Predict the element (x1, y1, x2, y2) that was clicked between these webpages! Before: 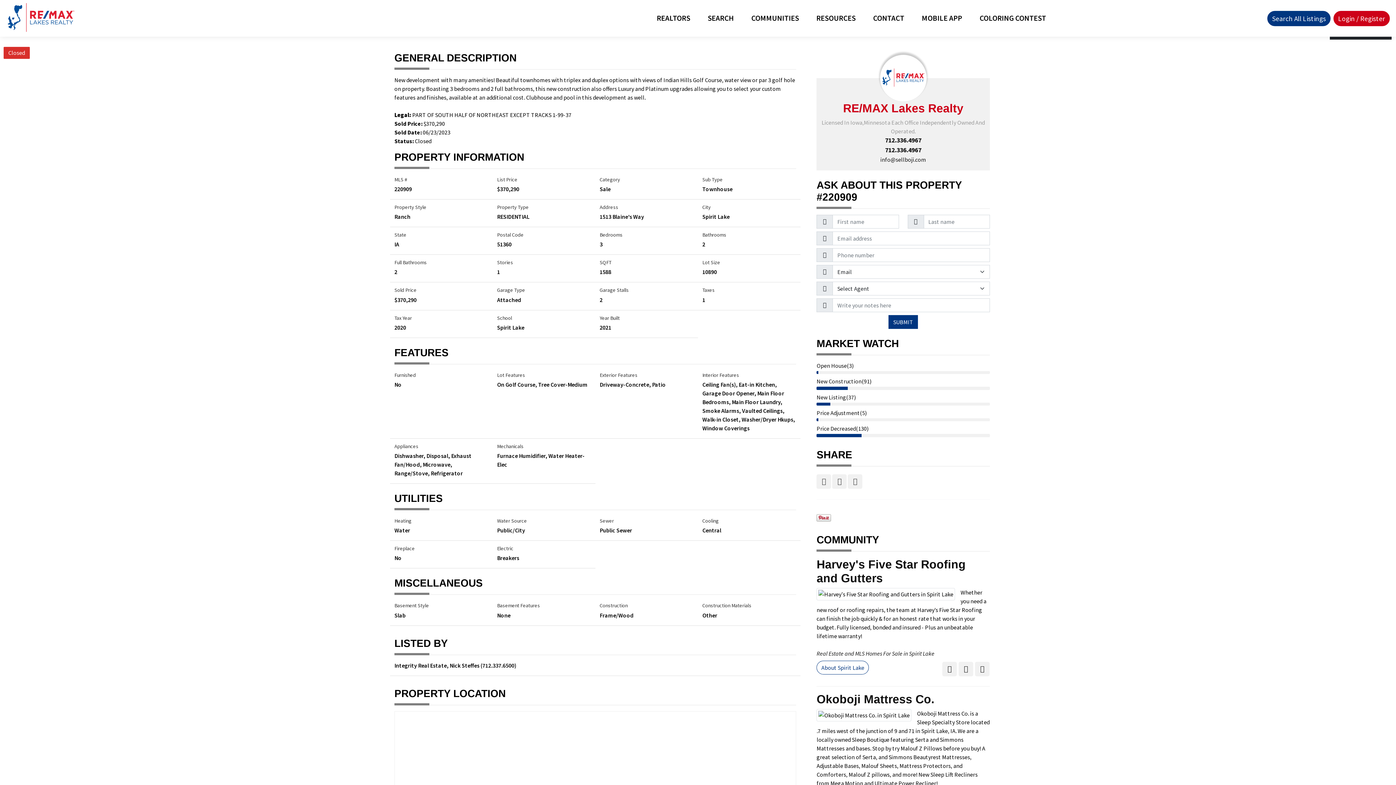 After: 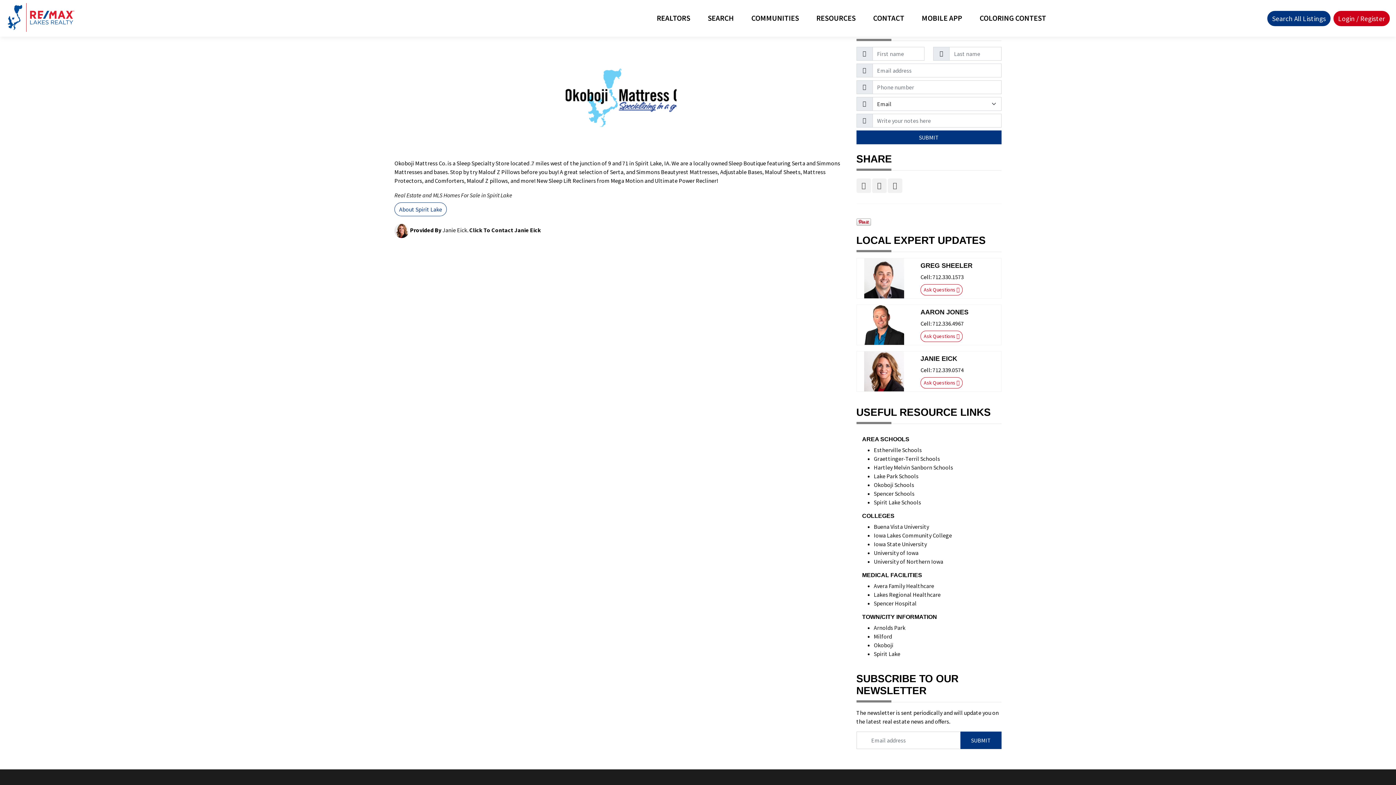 Action: label: Okoboji Mattress Co. bbox: (816, 692, 990, 706)